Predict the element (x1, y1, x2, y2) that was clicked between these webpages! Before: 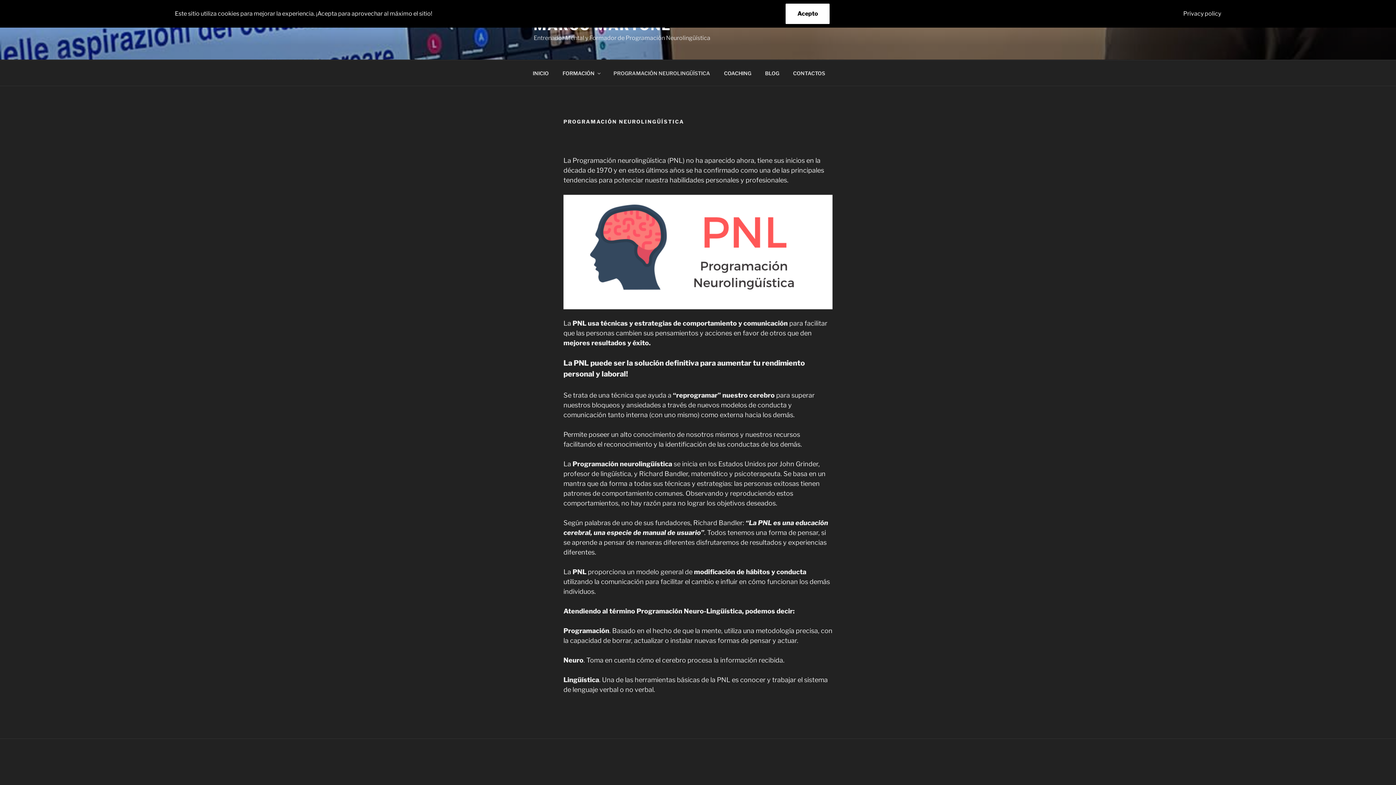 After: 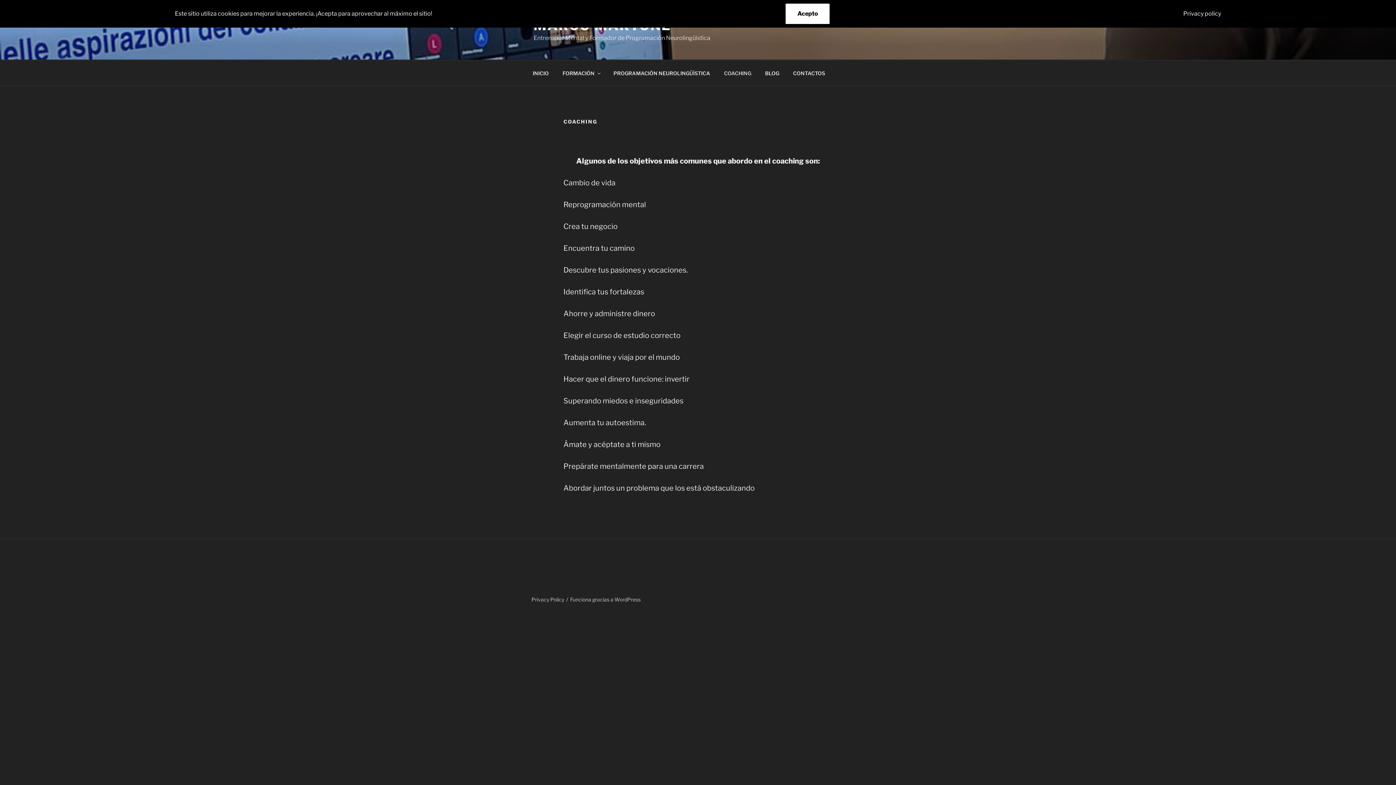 Action: bbox: (717, 64, 757, 82) label: COACHING